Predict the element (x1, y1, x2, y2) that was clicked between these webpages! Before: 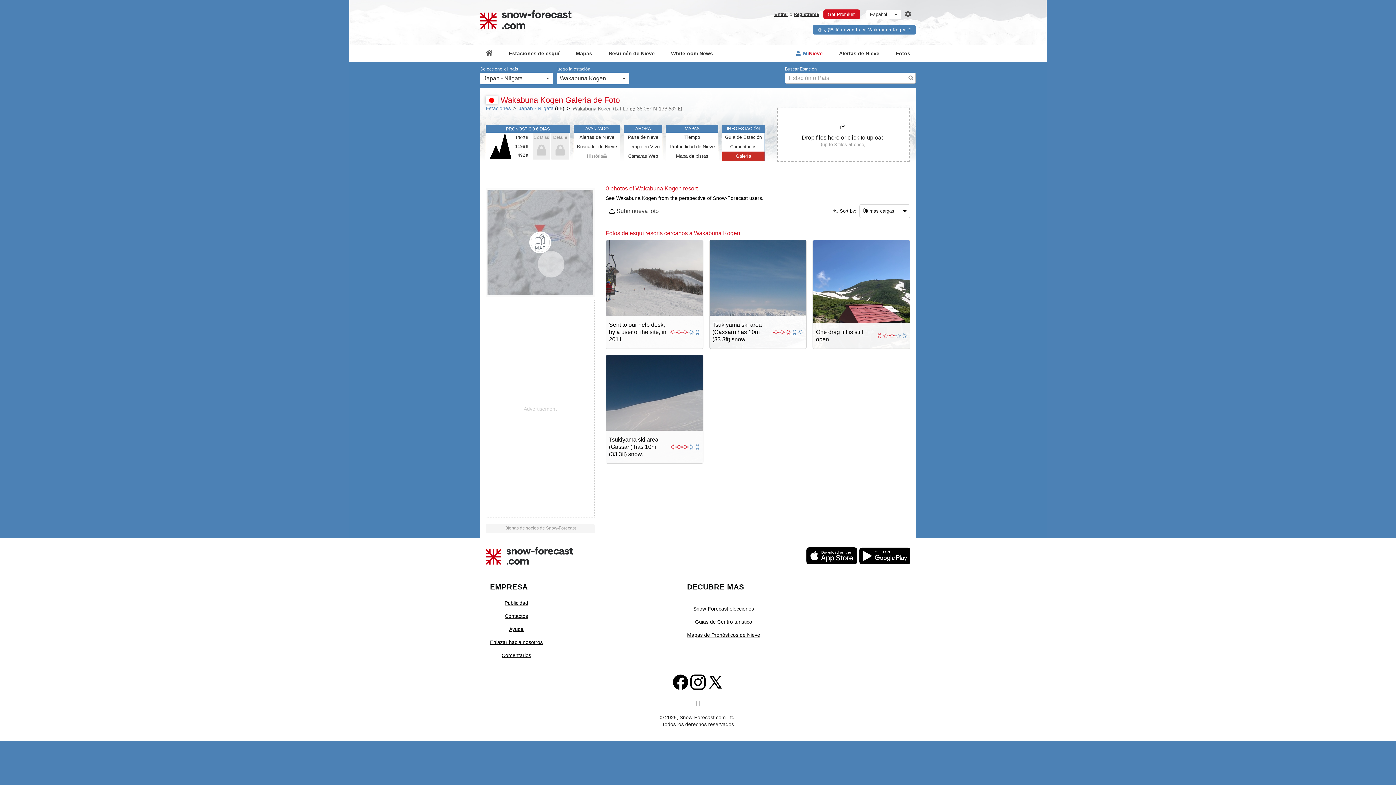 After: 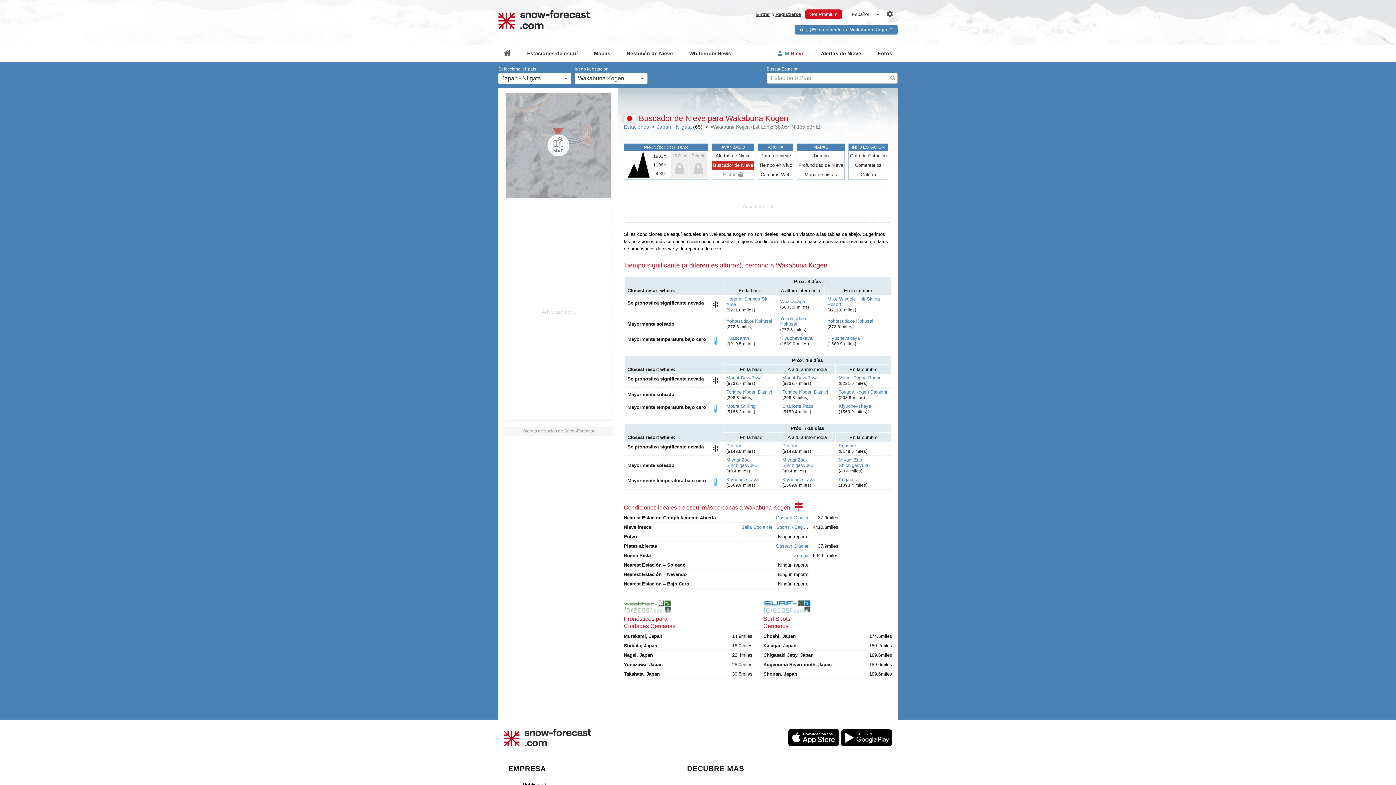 Action: bbox: (574, 142, 620, 151) label: Buscador de Nieve